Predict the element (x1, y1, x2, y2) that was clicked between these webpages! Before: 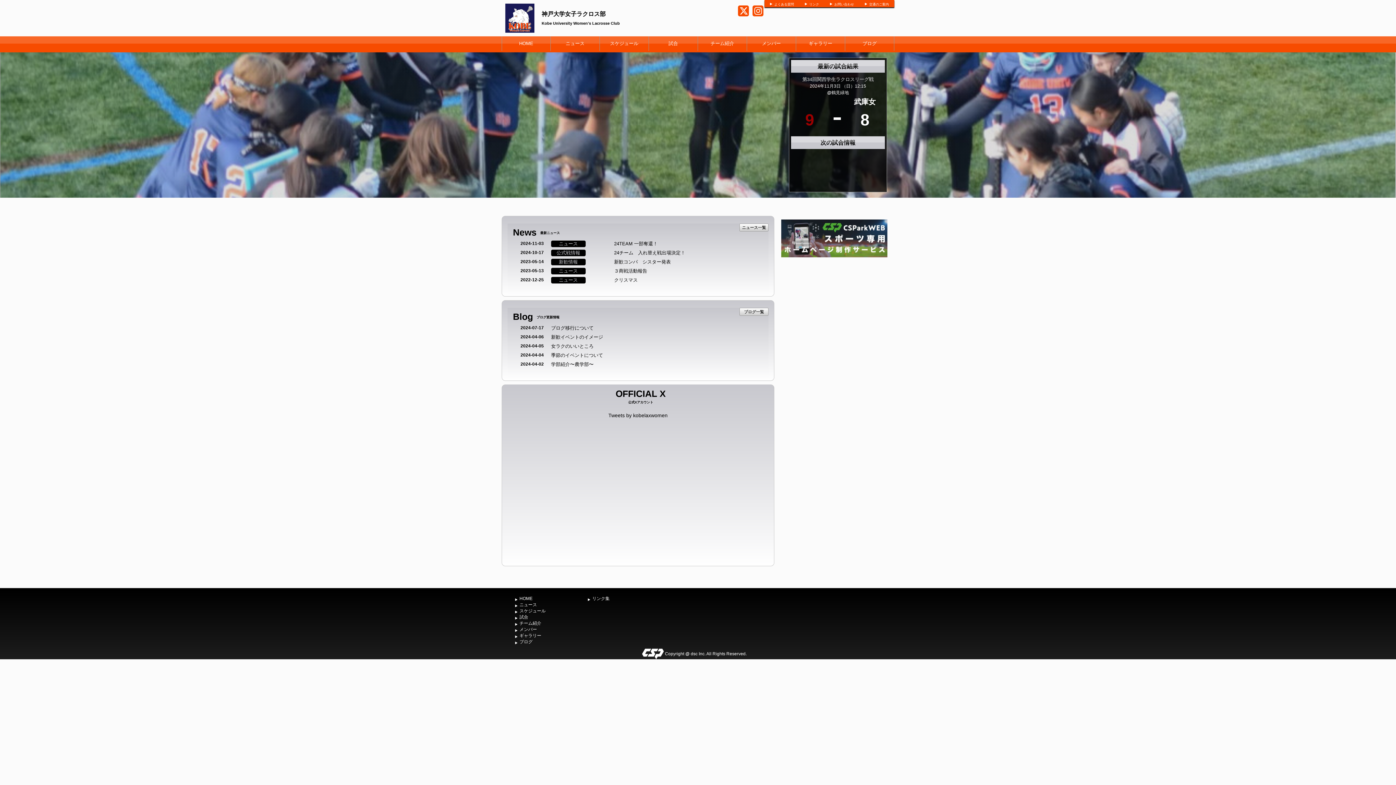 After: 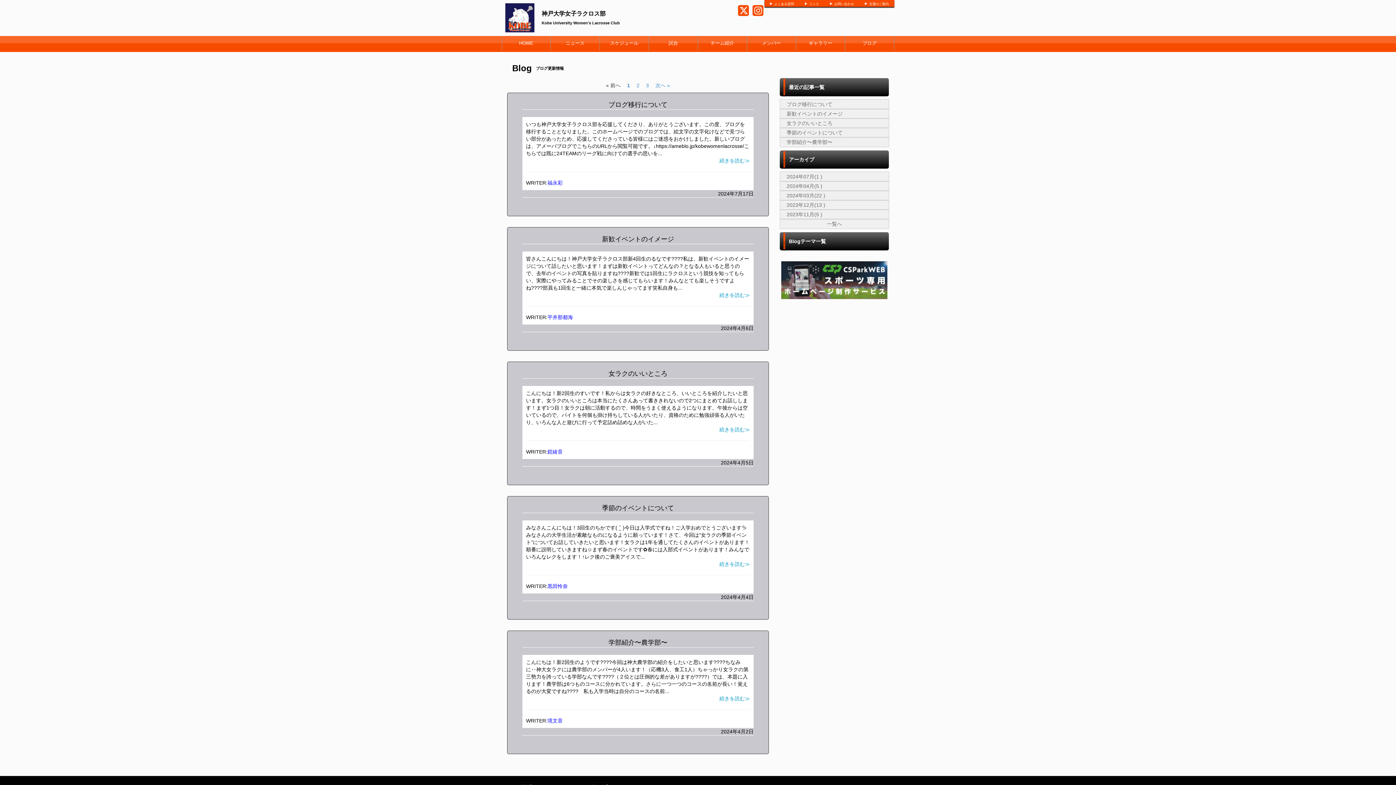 Action: bbox: (739, 308, 768, 316) label: ブログ一覧